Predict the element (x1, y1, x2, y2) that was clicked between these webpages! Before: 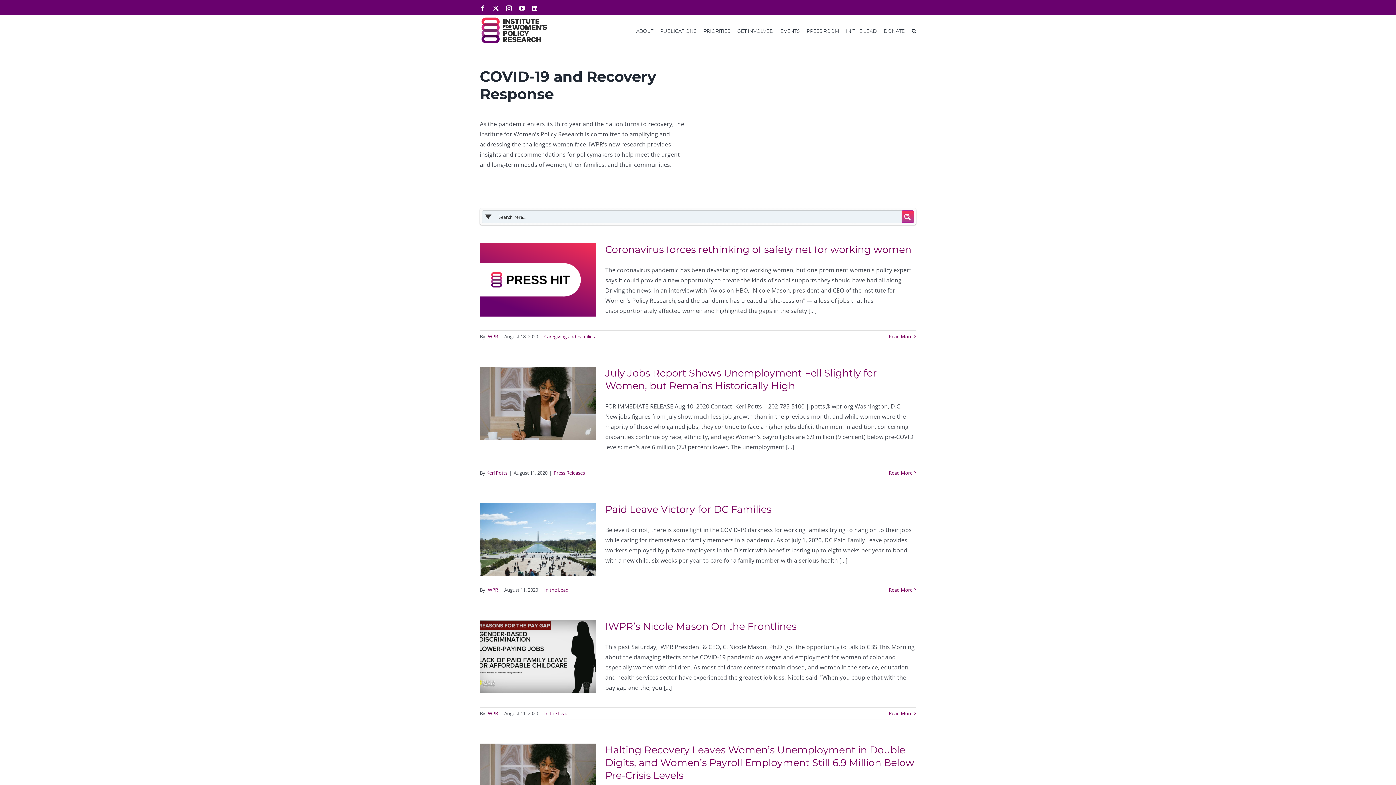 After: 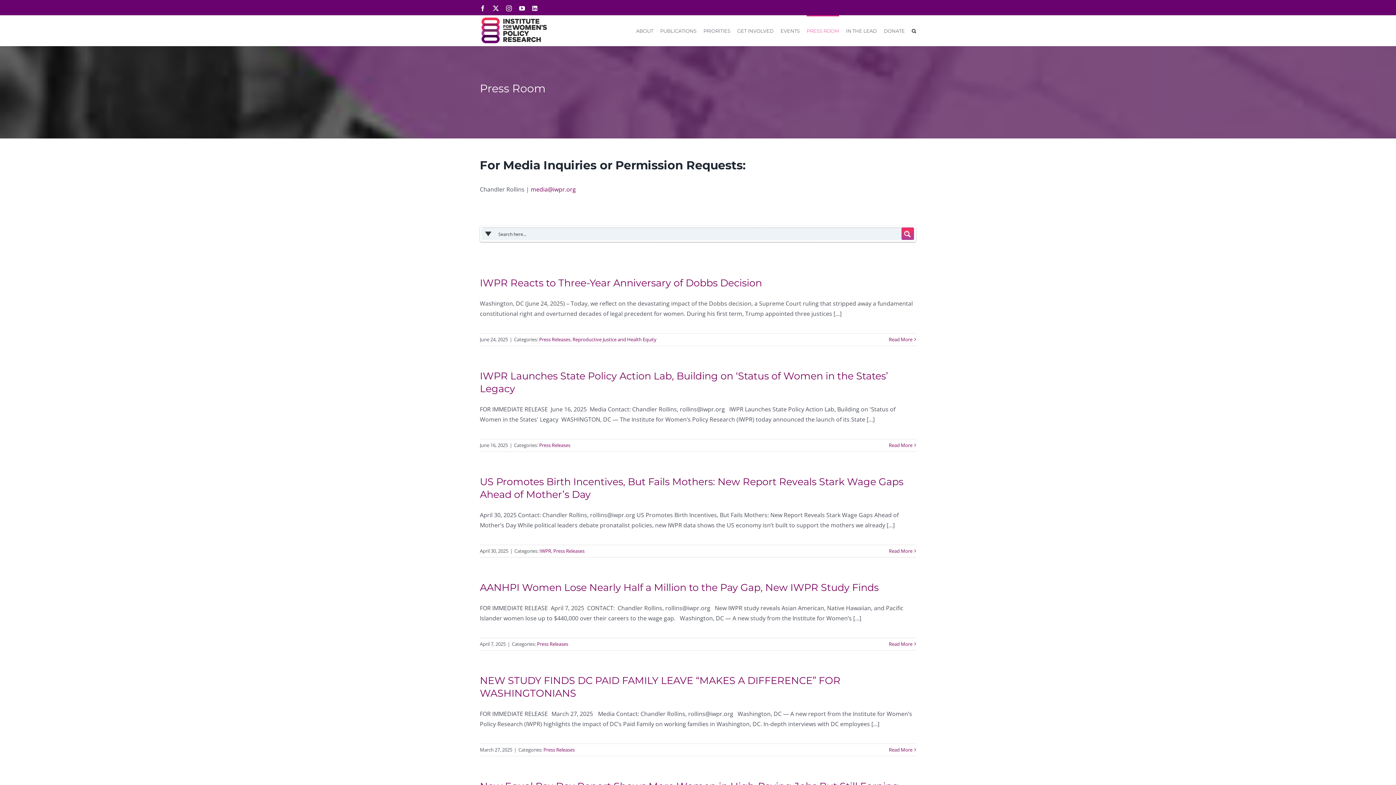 Action: bbox: (806, 15, 839, 45) label: PRESS ROOM